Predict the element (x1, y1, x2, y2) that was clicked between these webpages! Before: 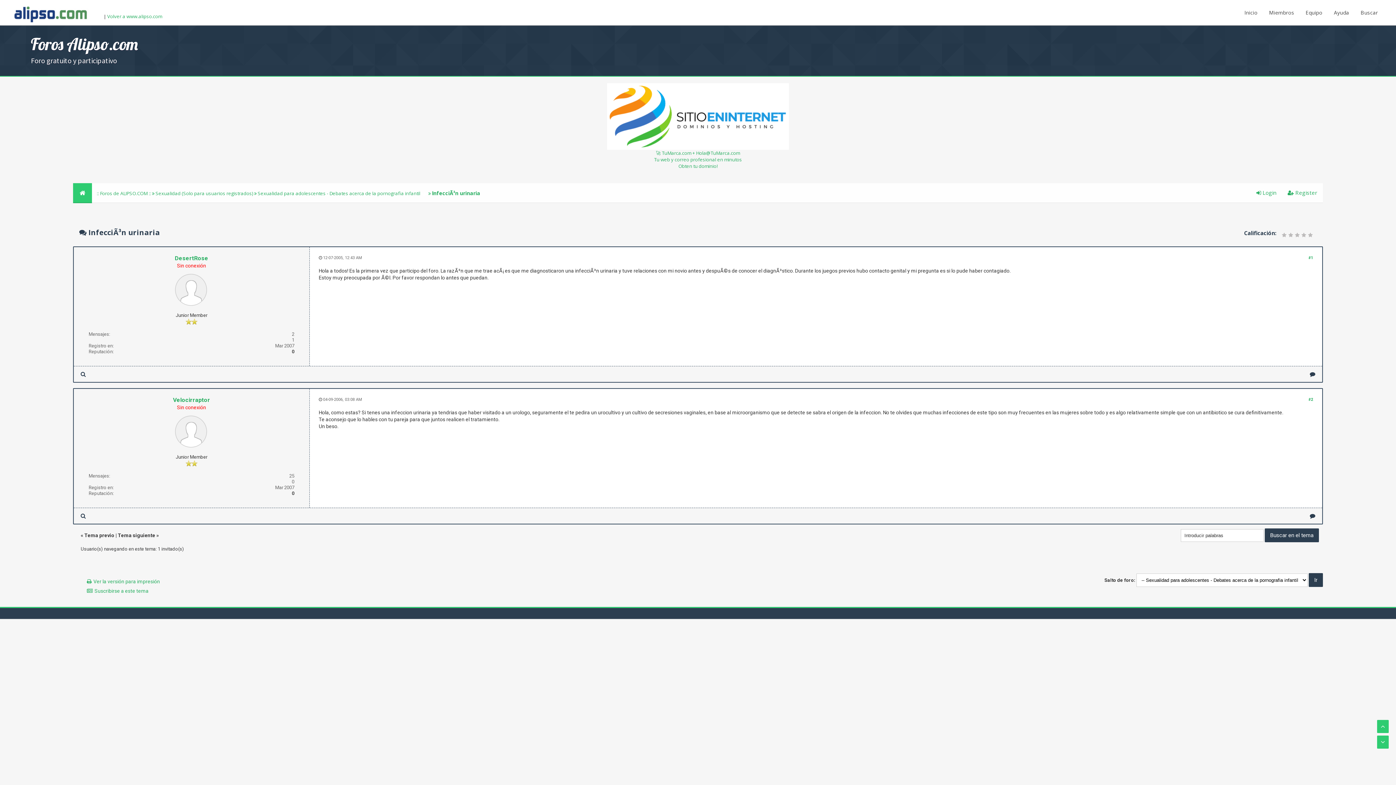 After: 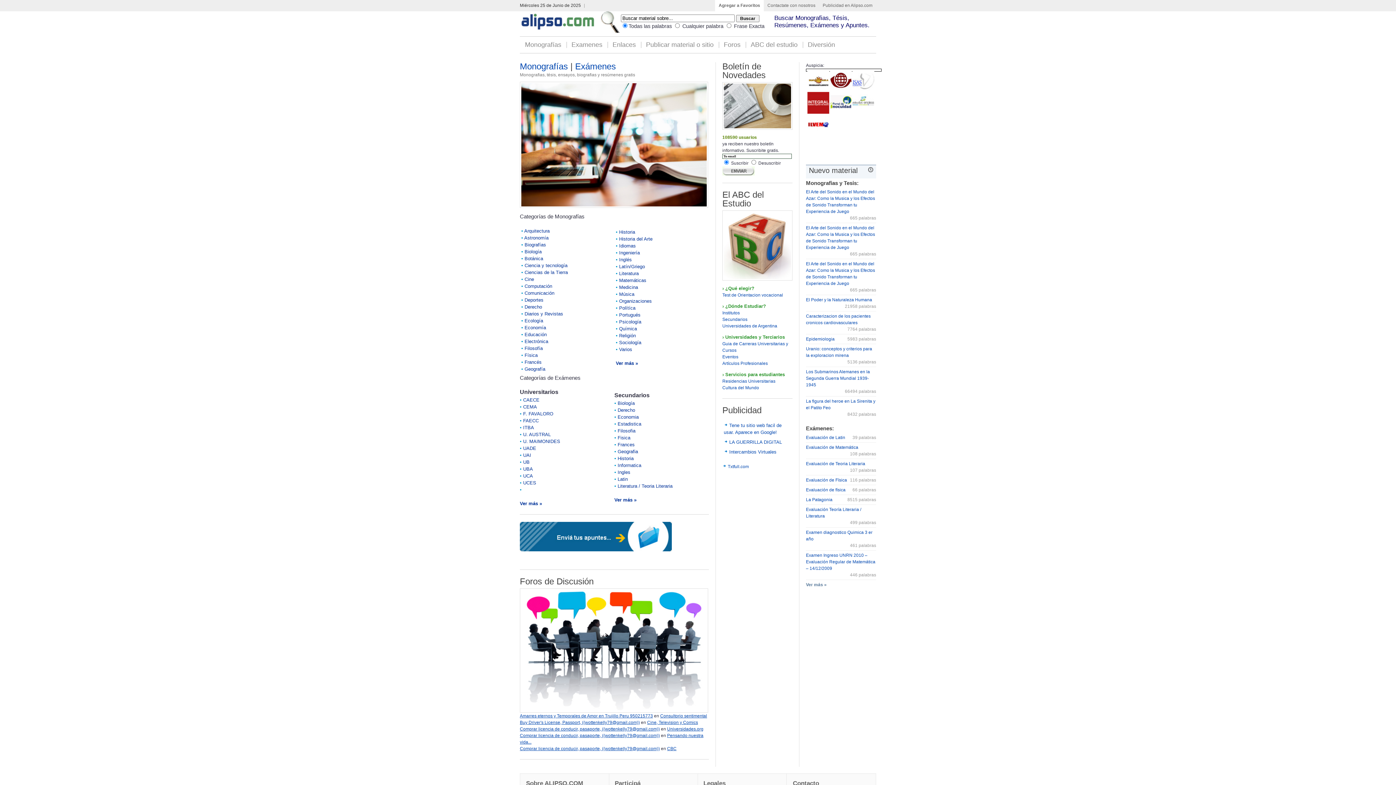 Action: label: Volver a www.alipso.com bbox: (107, 13, 162, 19)